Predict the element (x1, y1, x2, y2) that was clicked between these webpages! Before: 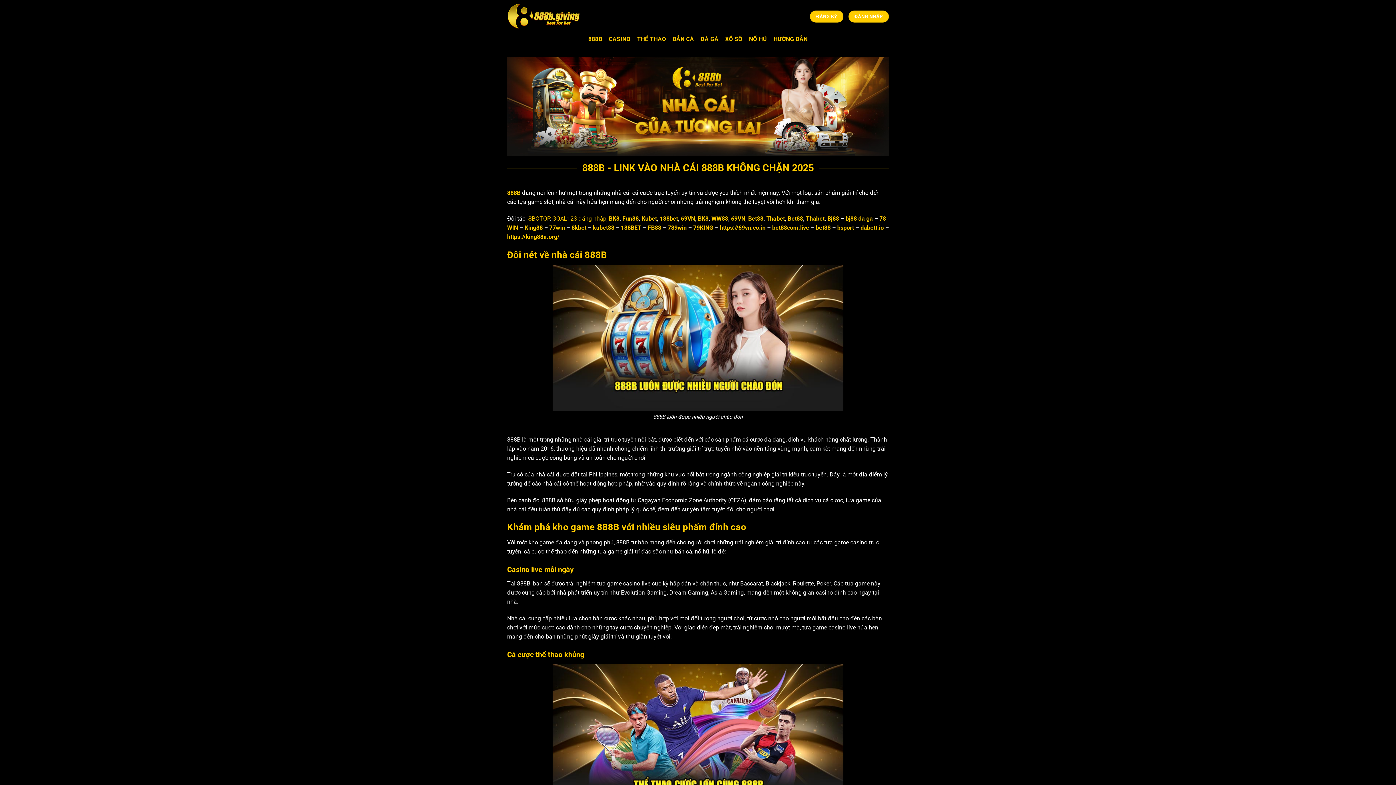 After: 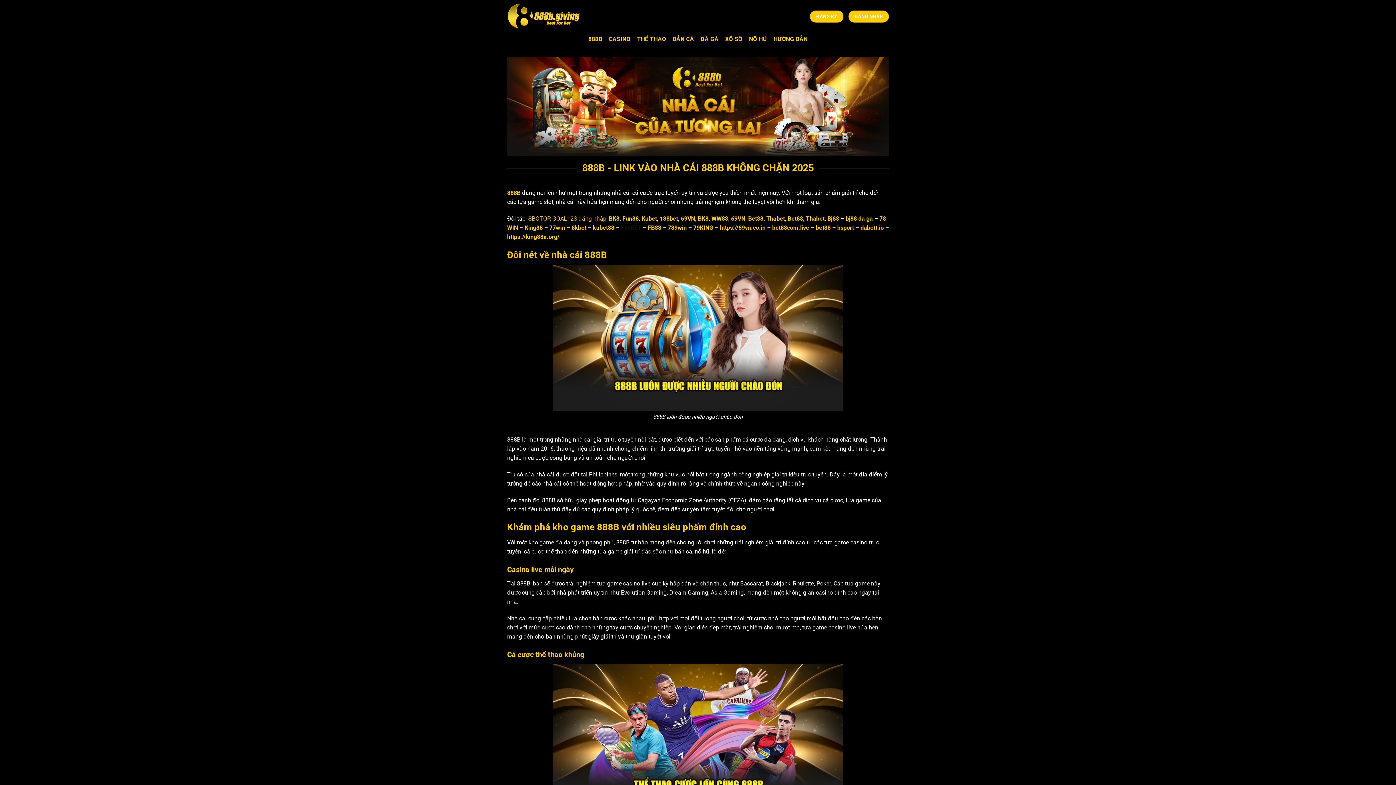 Action: bbox: (621, 224, 641, 231) label: 188BET